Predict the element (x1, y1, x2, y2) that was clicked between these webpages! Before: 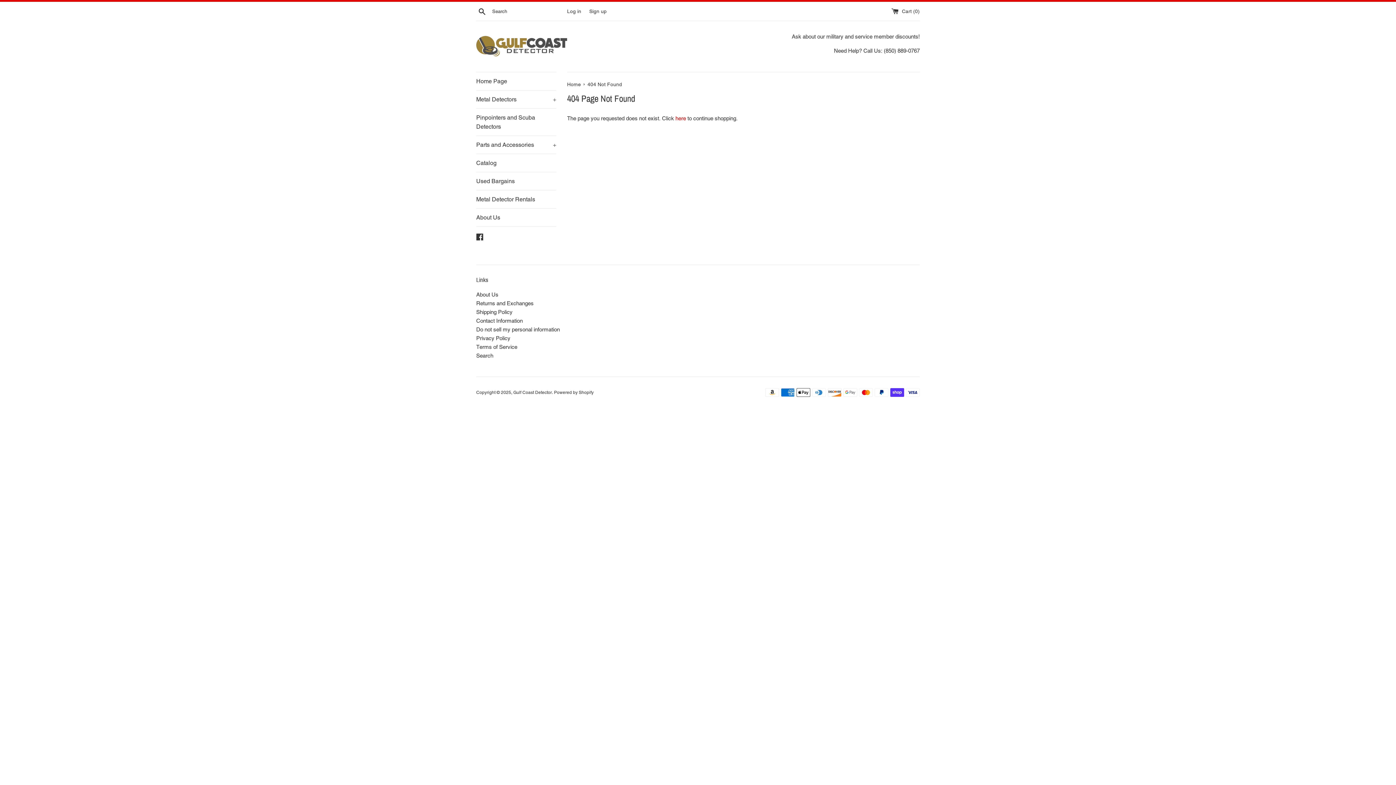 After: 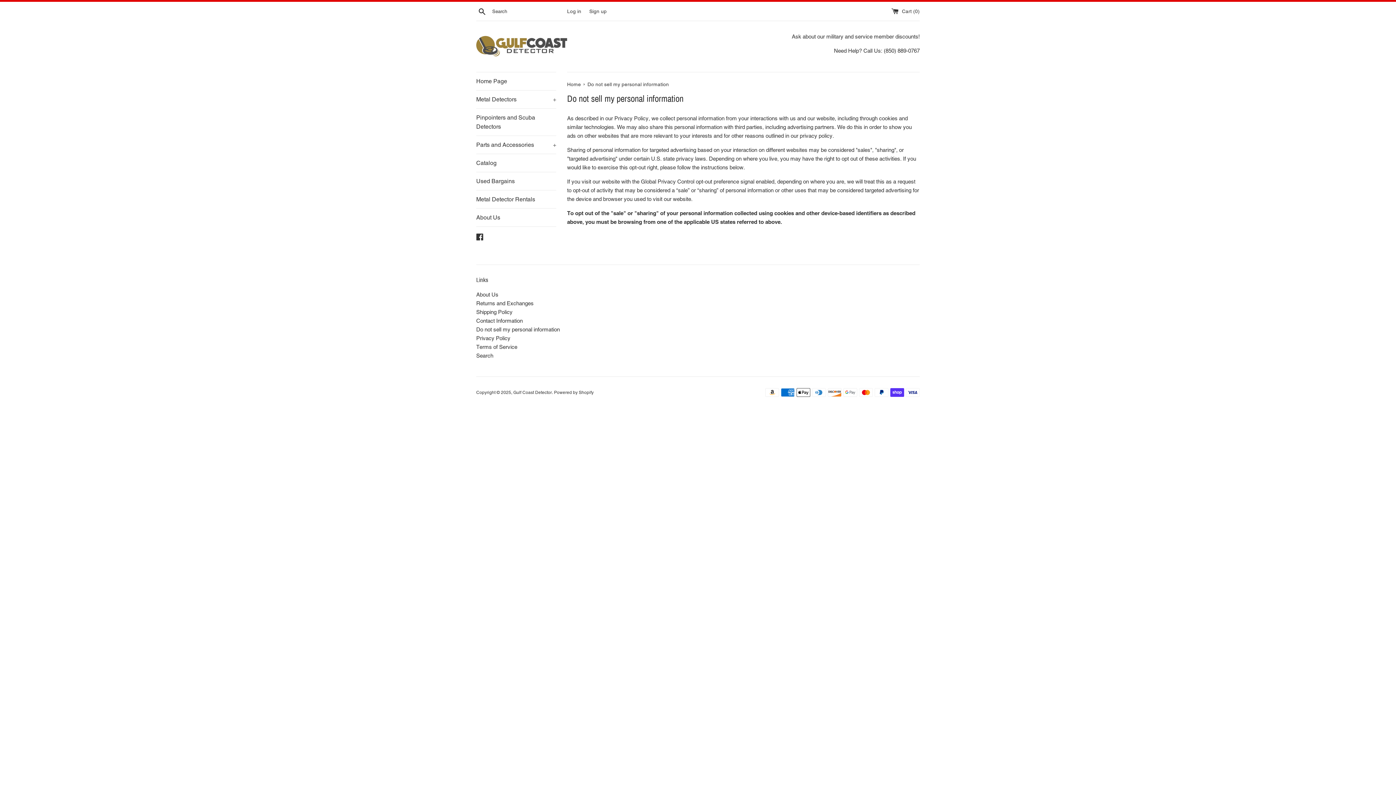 Action: bbox: (476, 326, 560, 332) label: Do not sell my personal information